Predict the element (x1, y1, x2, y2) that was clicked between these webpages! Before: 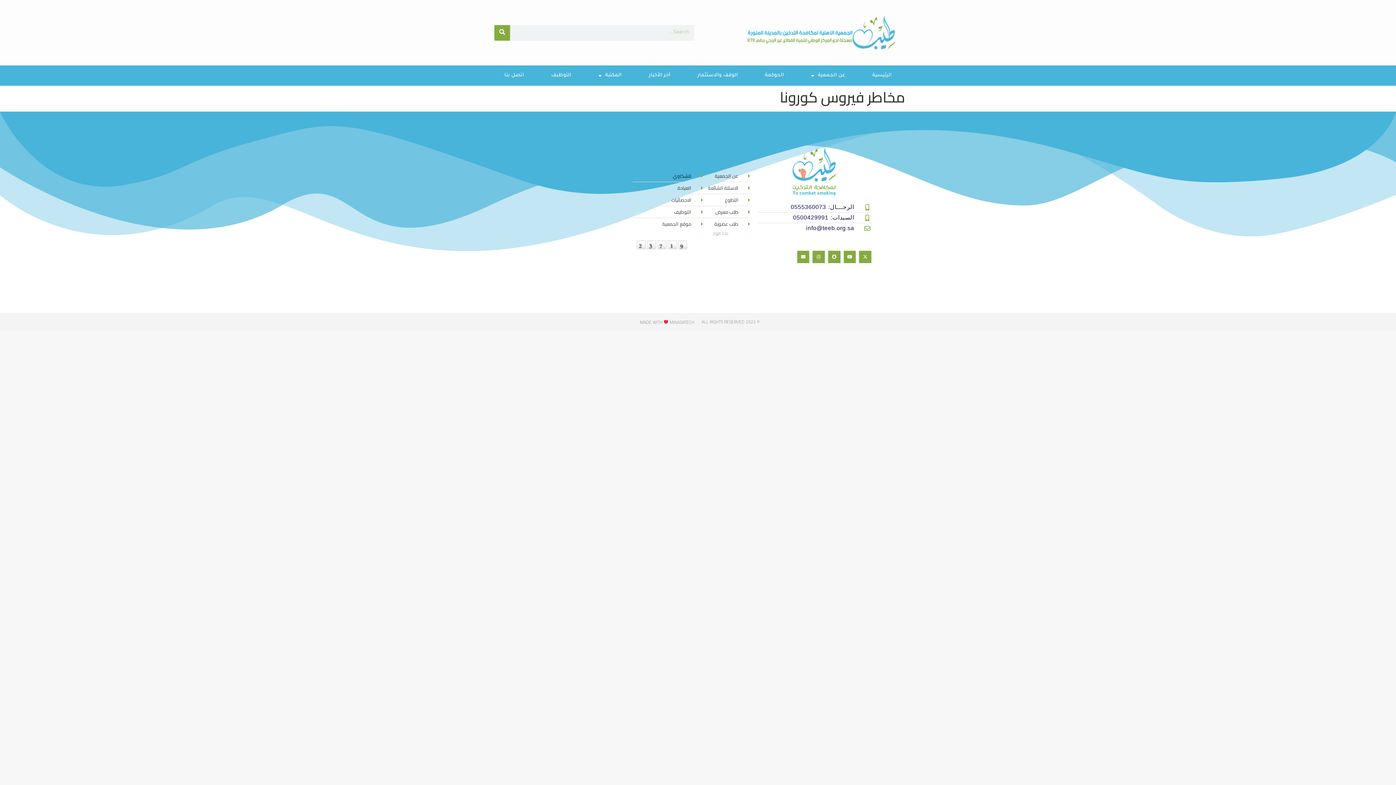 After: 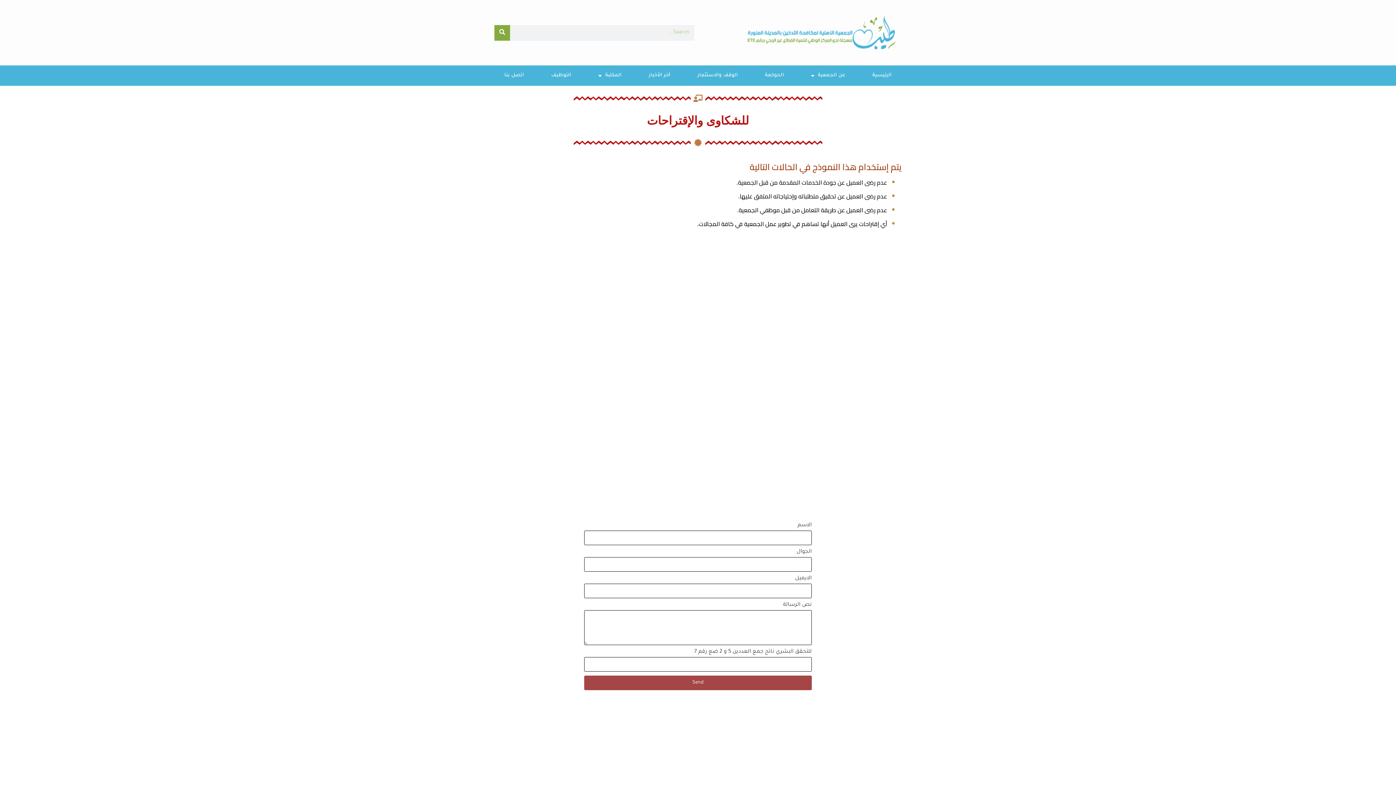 Action: bbox: (632, 172, 703, 179) label: للشكاوي